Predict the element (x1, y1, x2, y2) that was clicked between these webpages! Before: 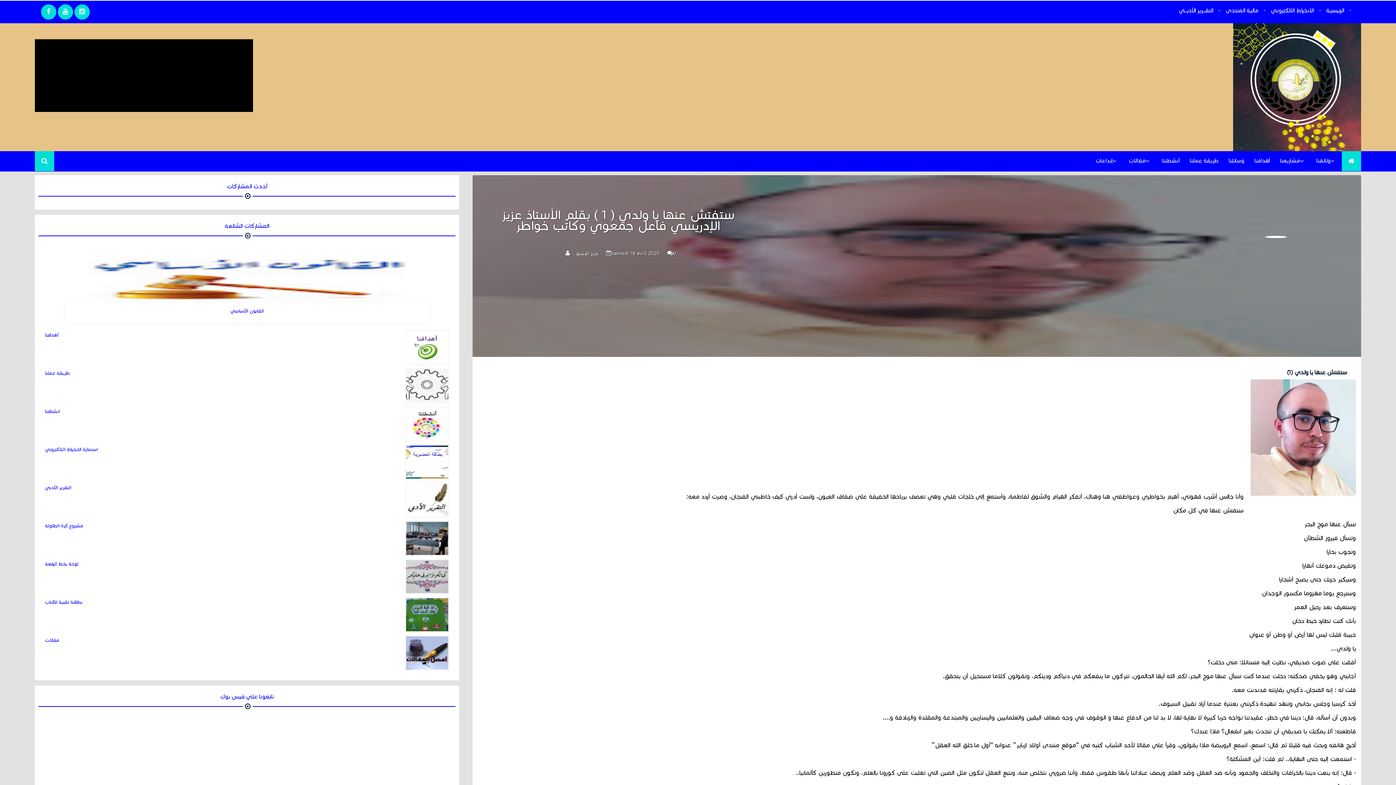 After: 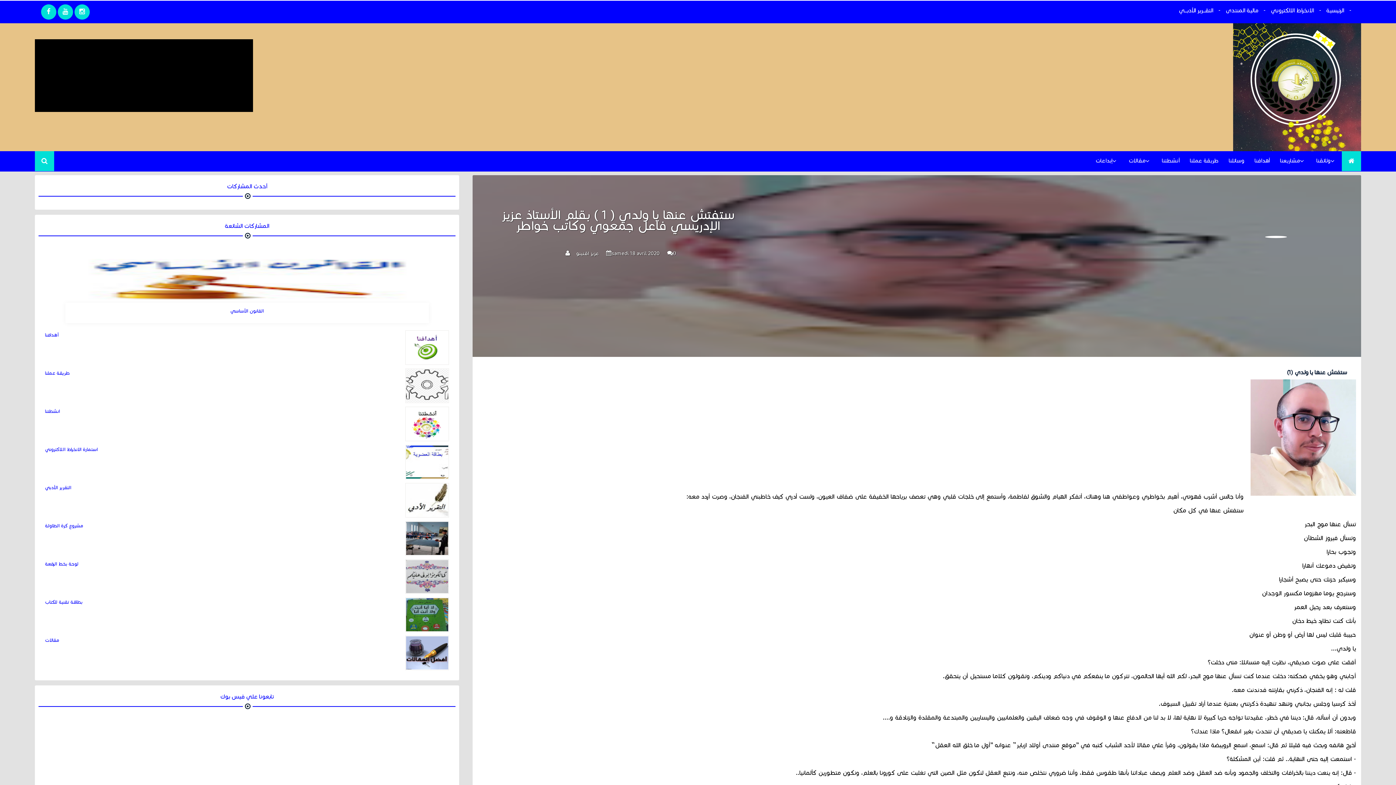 Action: label: samedi 18 avril 2020 bbox: (604, 250, 660, 257)